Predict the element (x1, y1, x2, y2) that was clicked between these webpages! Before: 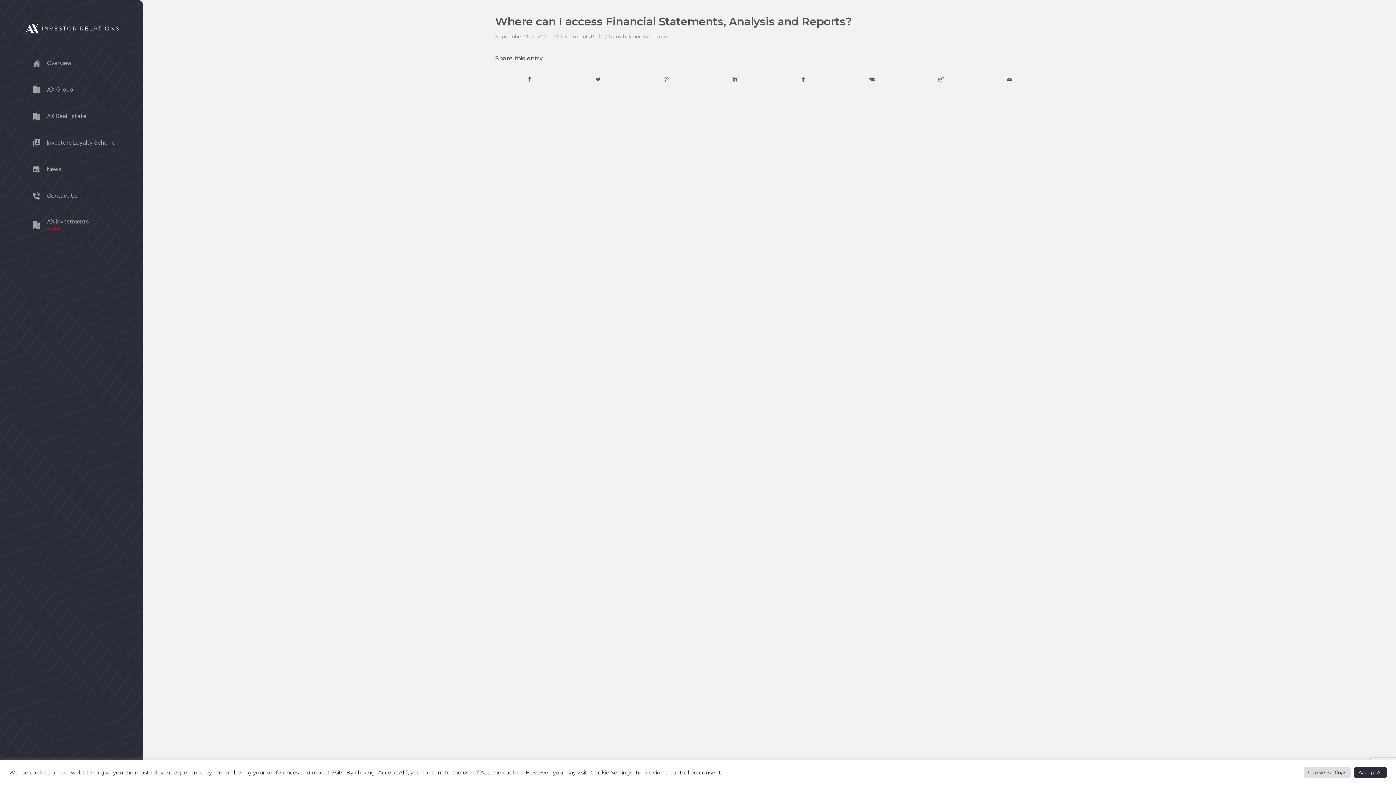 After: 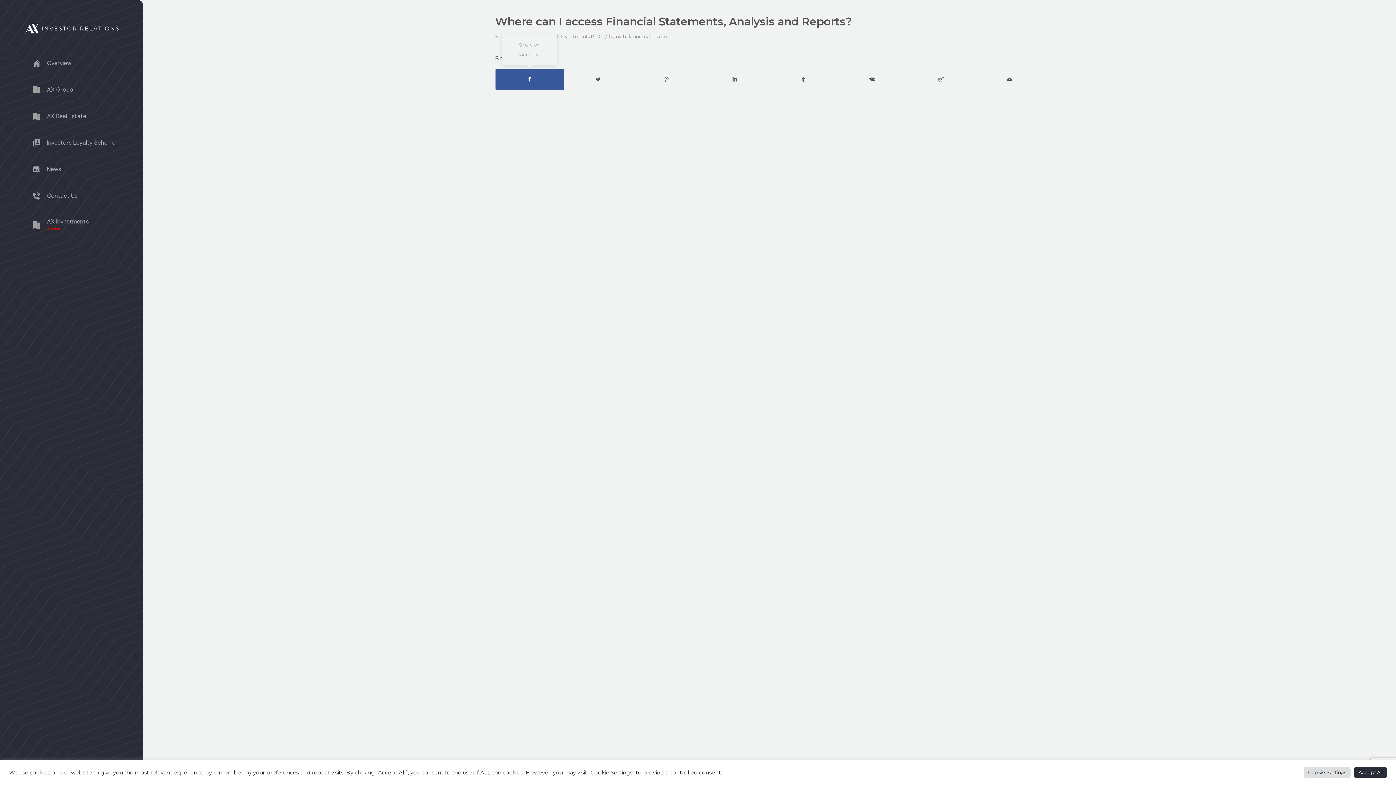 Action: label: Share on Facebook bbox: (495, 69, 564, 89)